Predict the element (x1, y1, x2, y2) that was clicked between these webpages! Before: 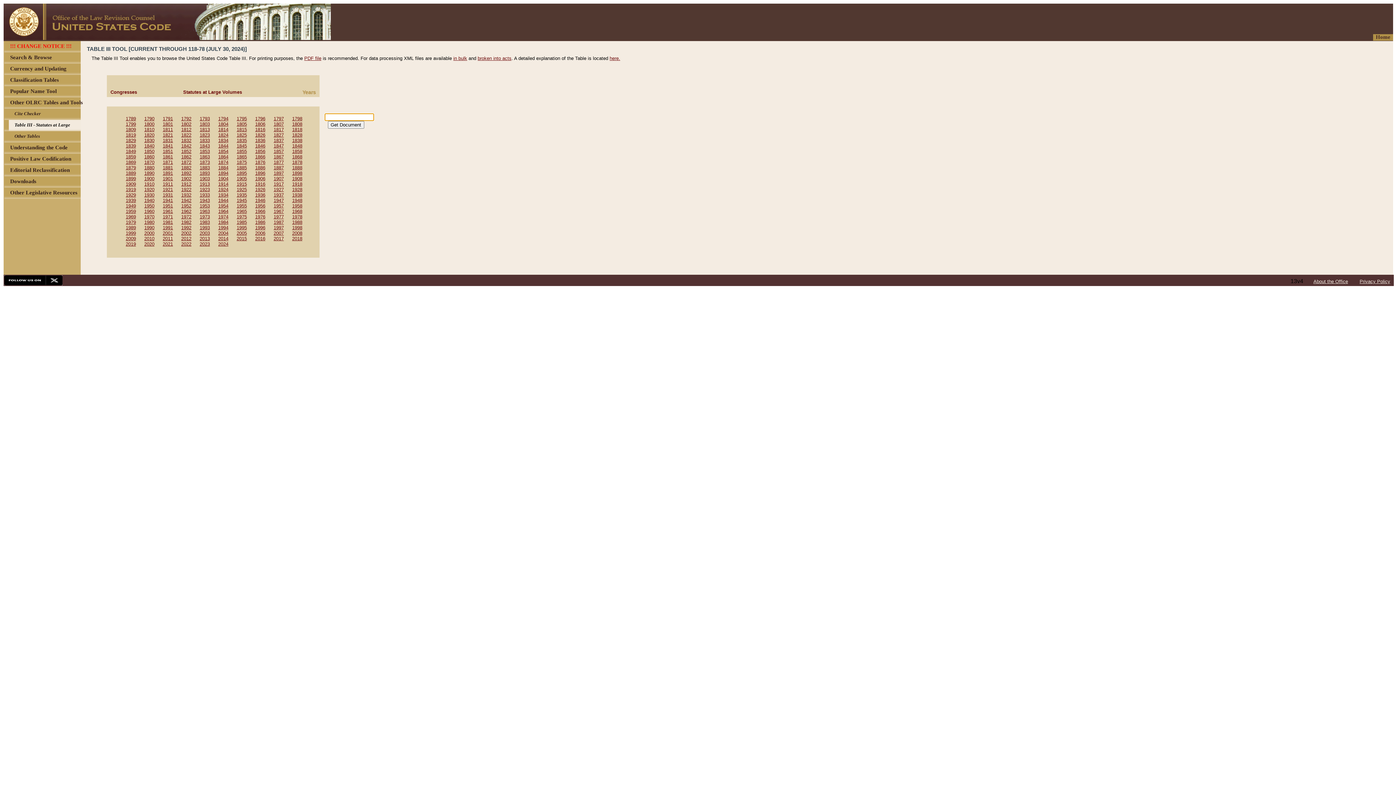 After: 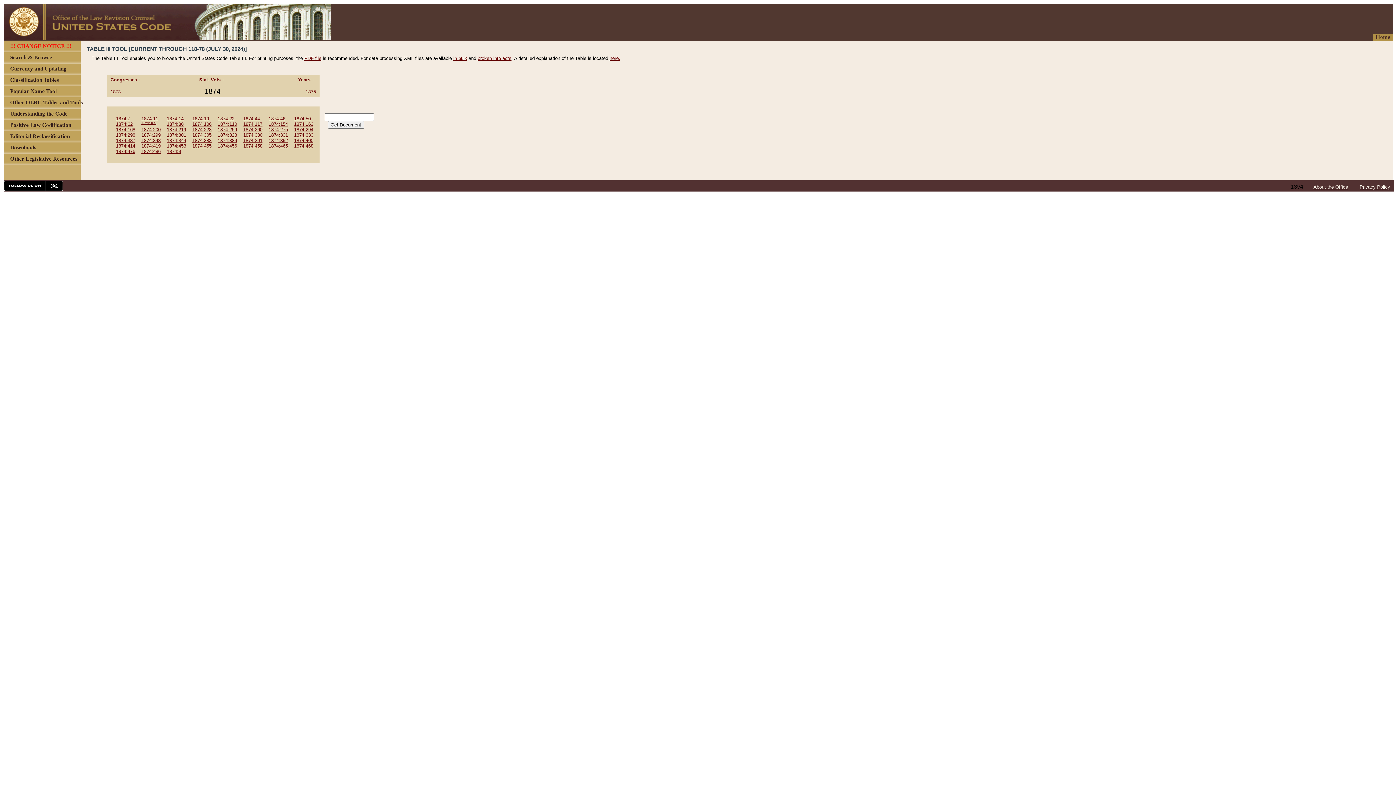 Action: label: 1874 bbox: (218, 159, 228, 165)